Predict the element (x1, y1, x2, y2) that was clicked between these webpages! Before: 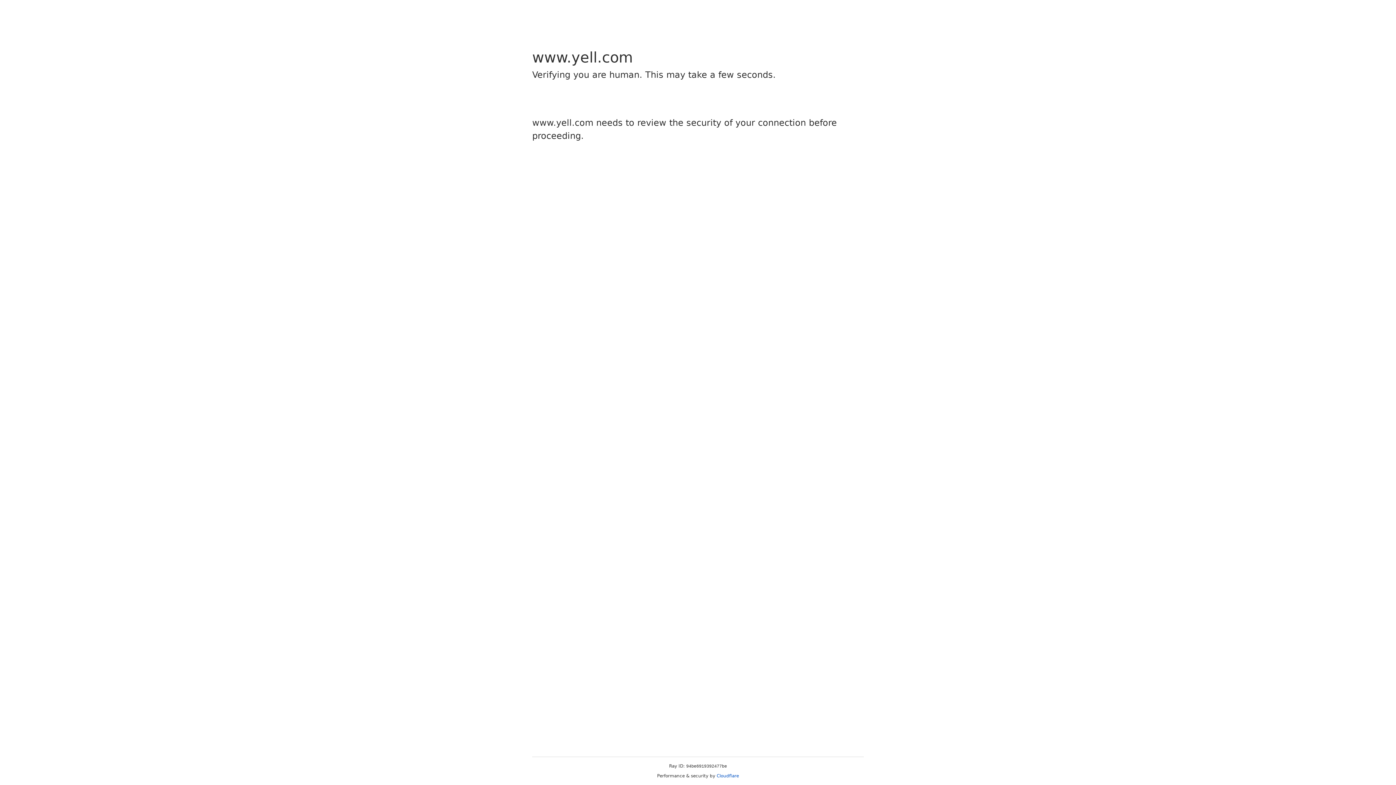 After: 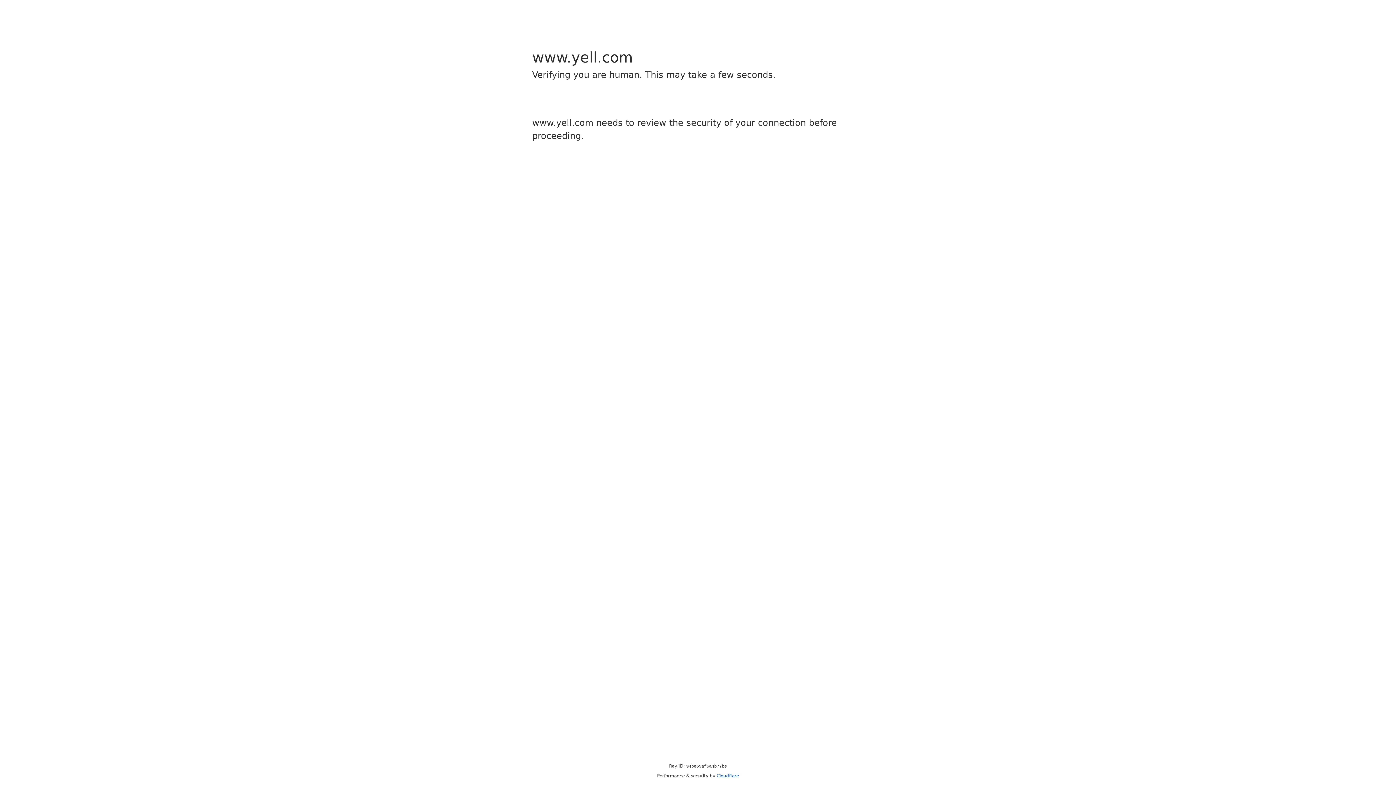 Action: bbox: (716, 773, 739, 778) label: Cloudflare